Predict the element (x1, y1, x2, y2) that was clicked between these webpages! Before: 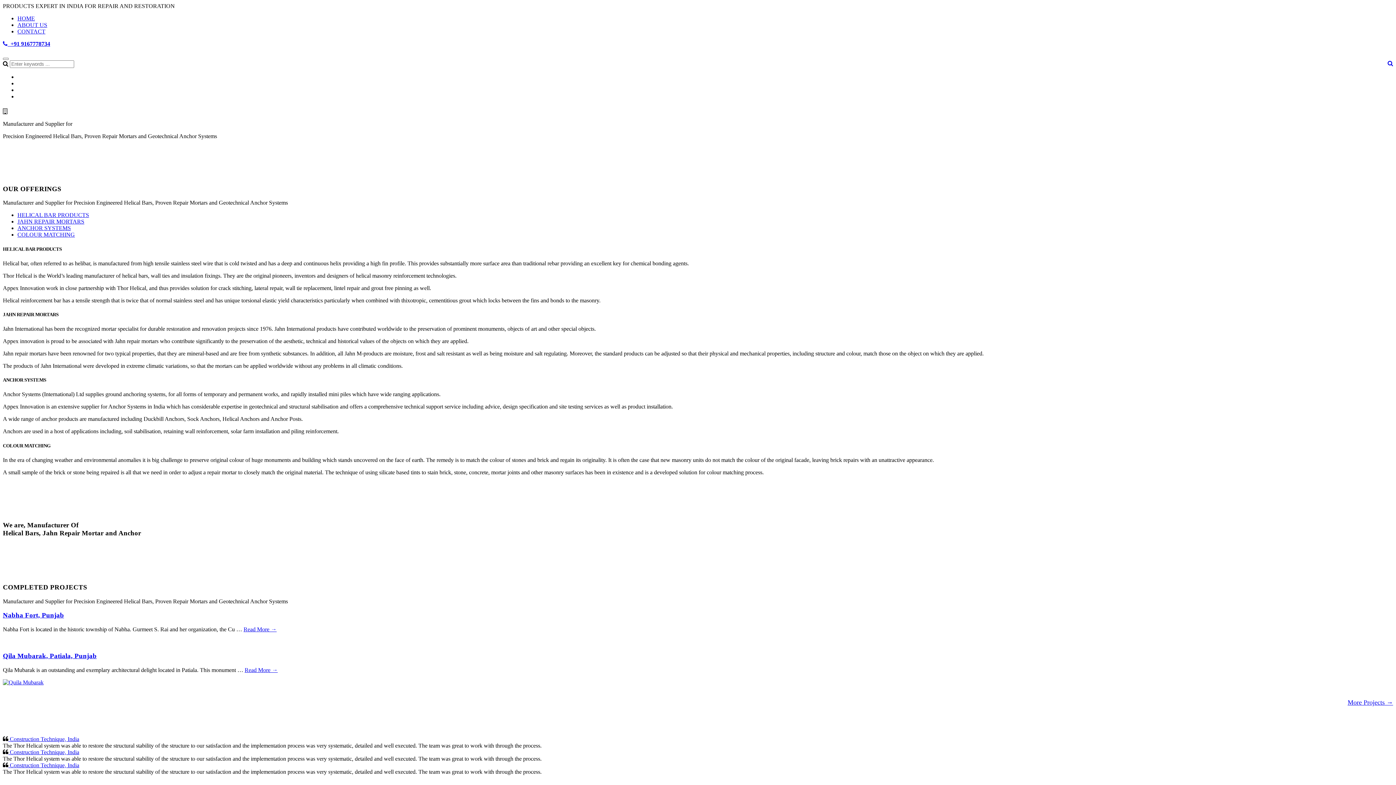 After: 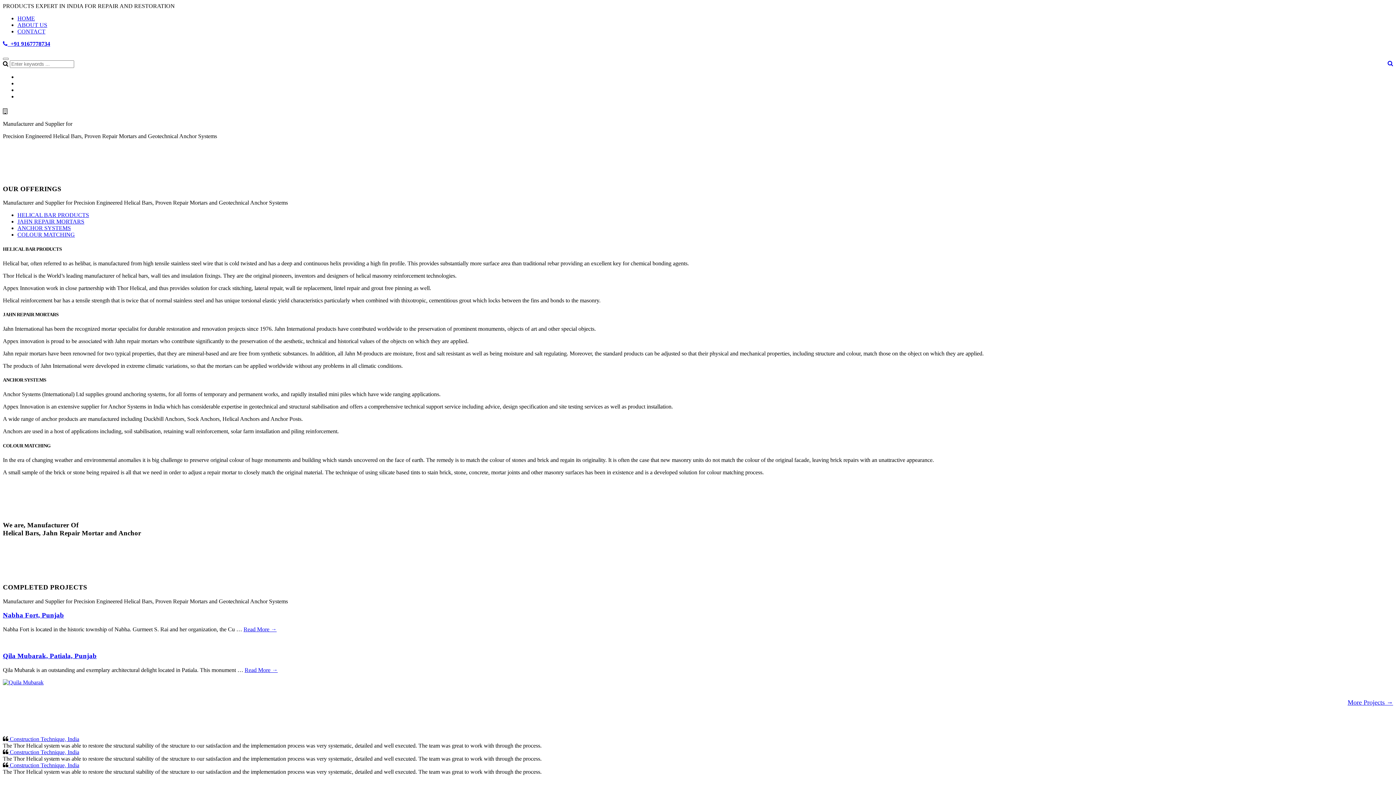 Action: label: ANCHOR SYSTEMS bbox: (17, 225, 70, 231)